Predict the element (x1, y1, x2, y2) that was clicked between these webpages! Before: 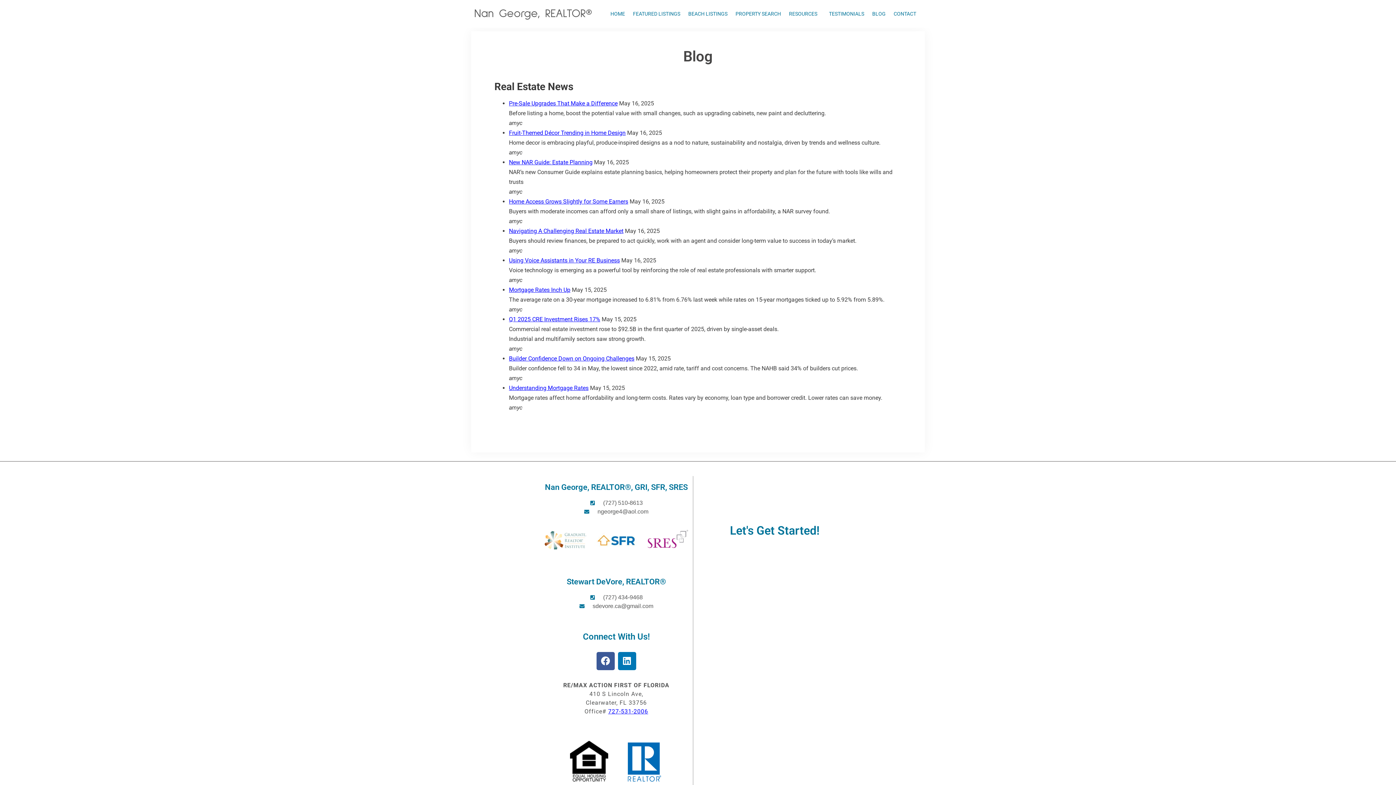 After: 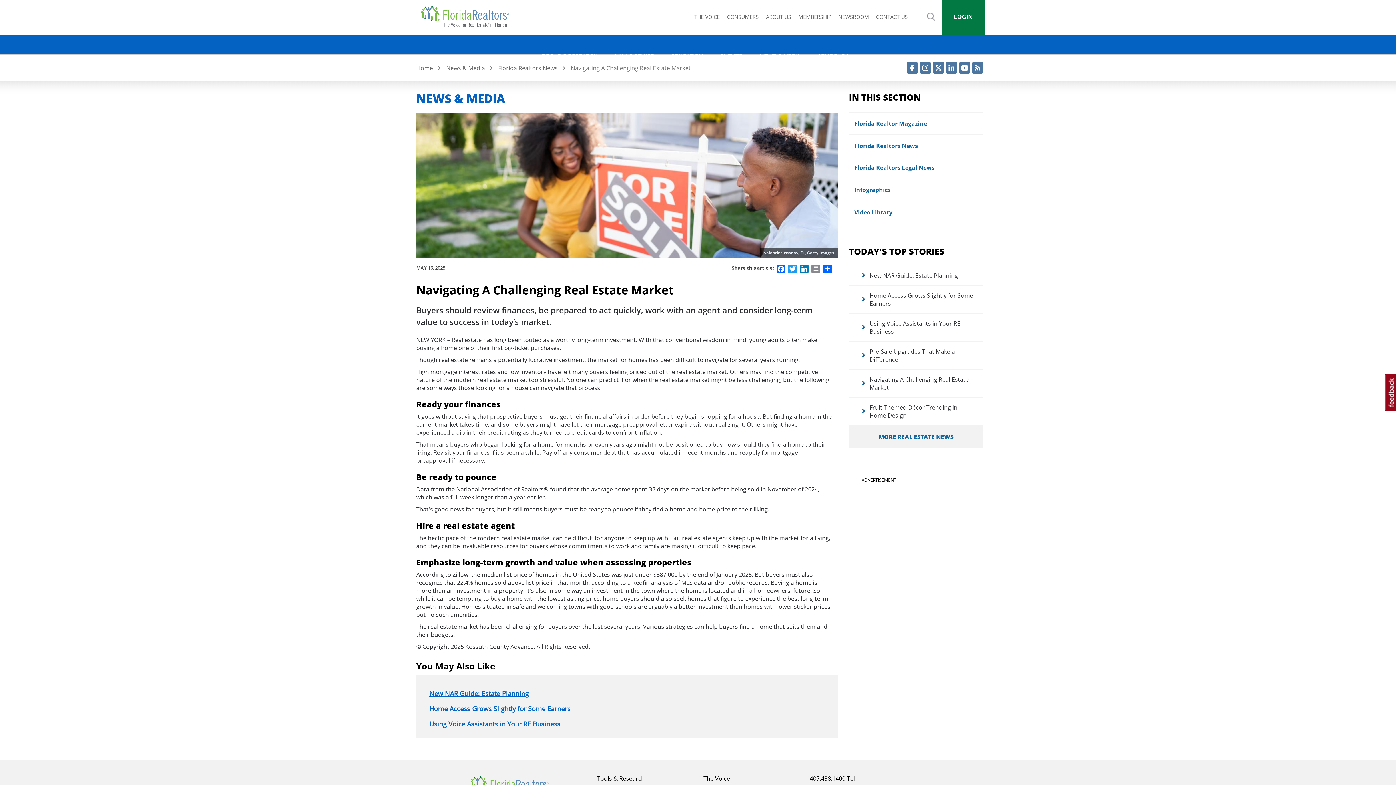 Action: label: Navigating A Challenging Real Estate Market bbox: (509, 227, 623, 234)